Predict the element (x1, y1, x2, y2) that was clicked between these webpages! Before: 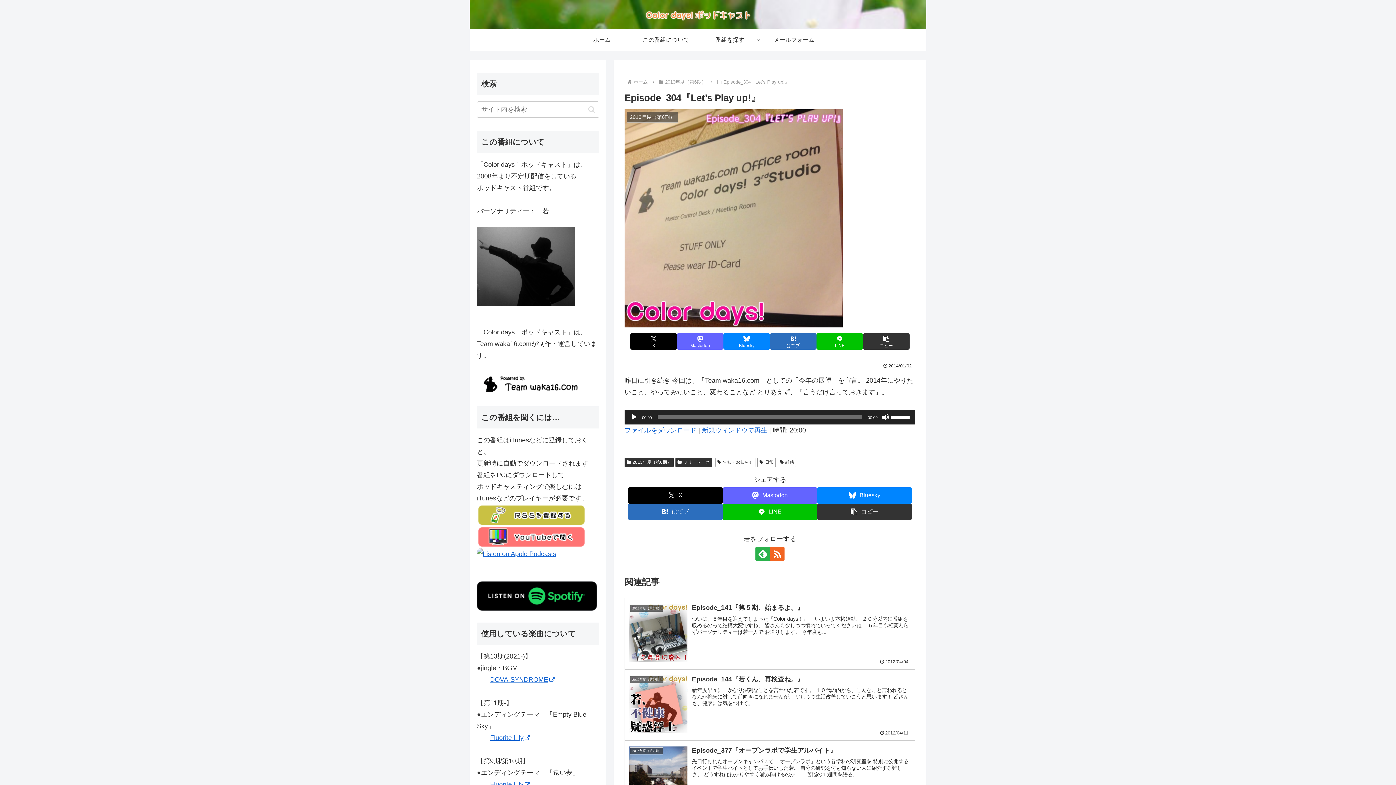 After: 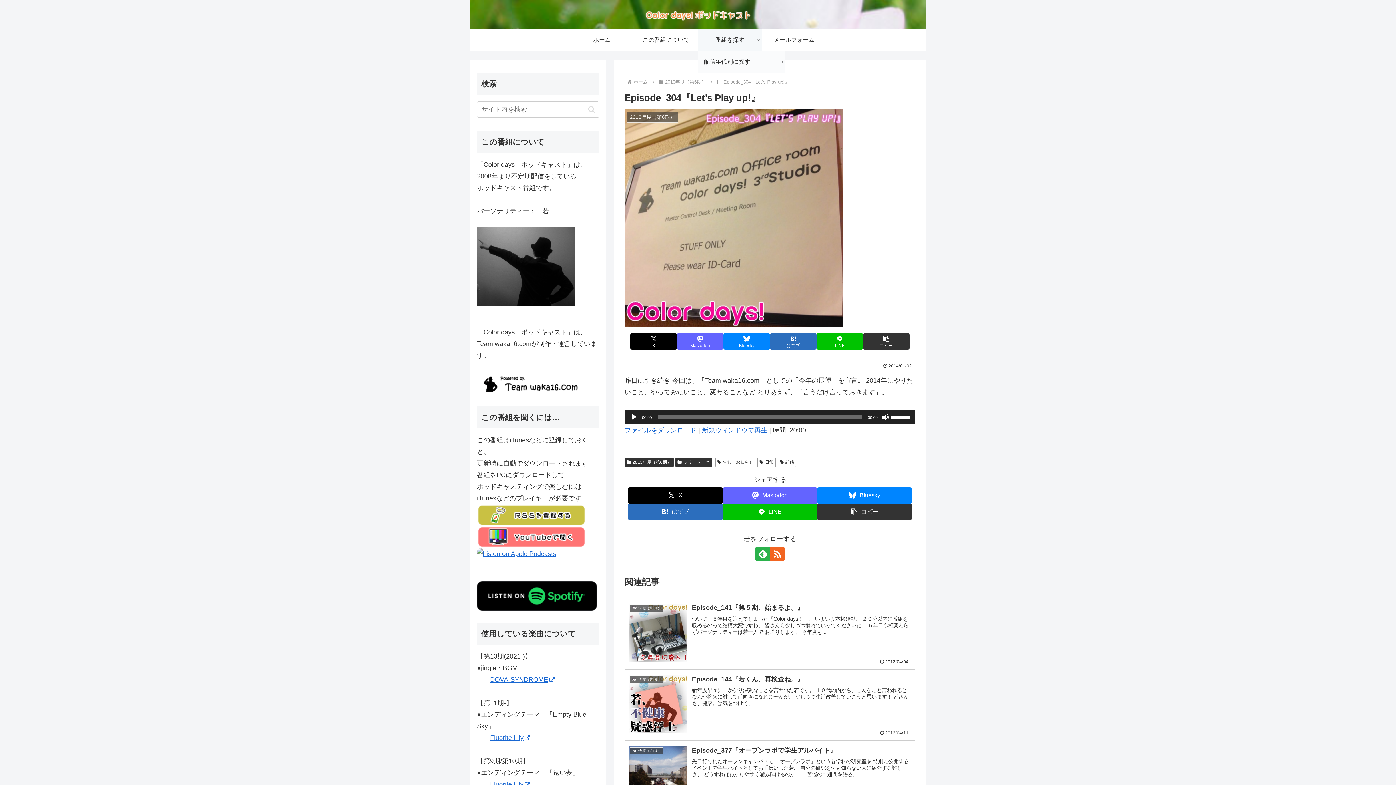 Action: bbox: (698, 29, 762, 50) label: 番組を探す